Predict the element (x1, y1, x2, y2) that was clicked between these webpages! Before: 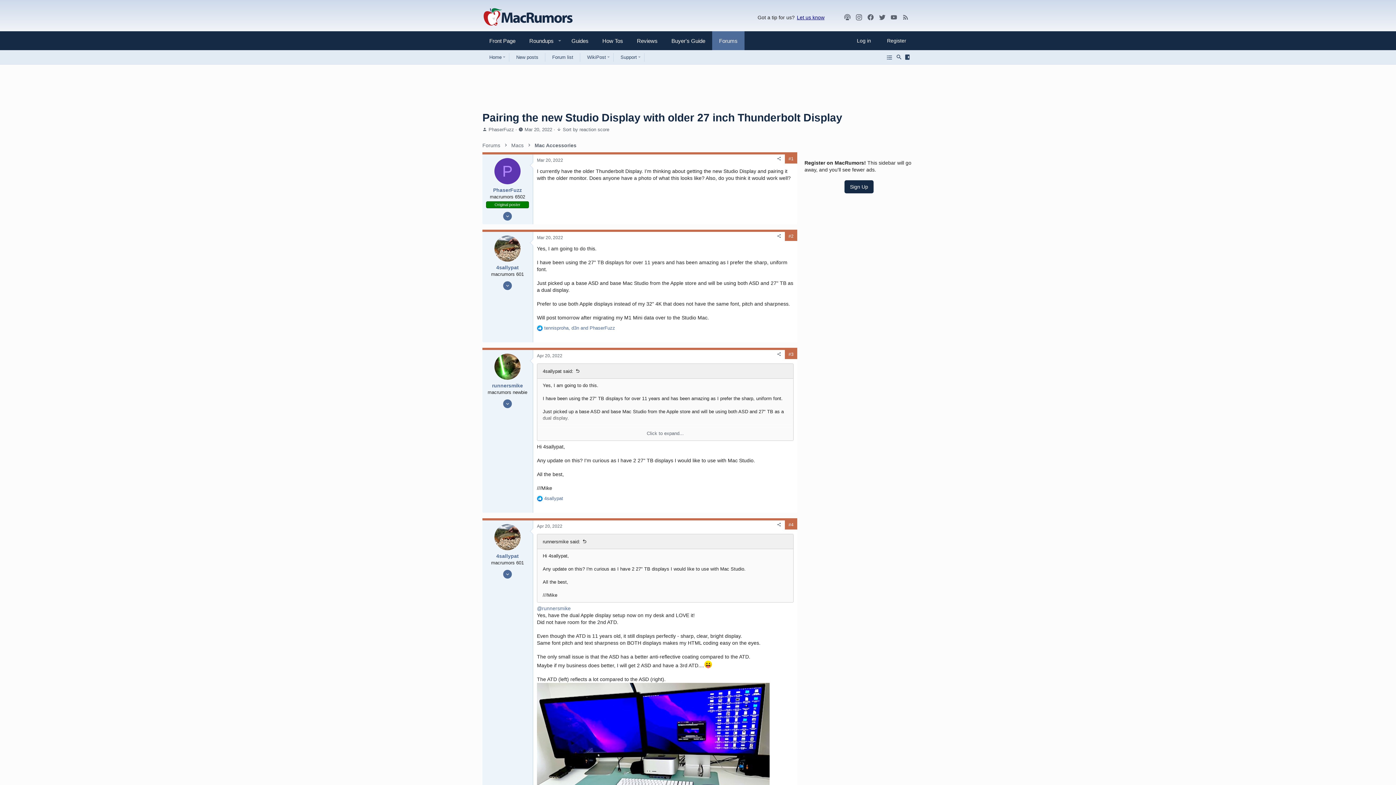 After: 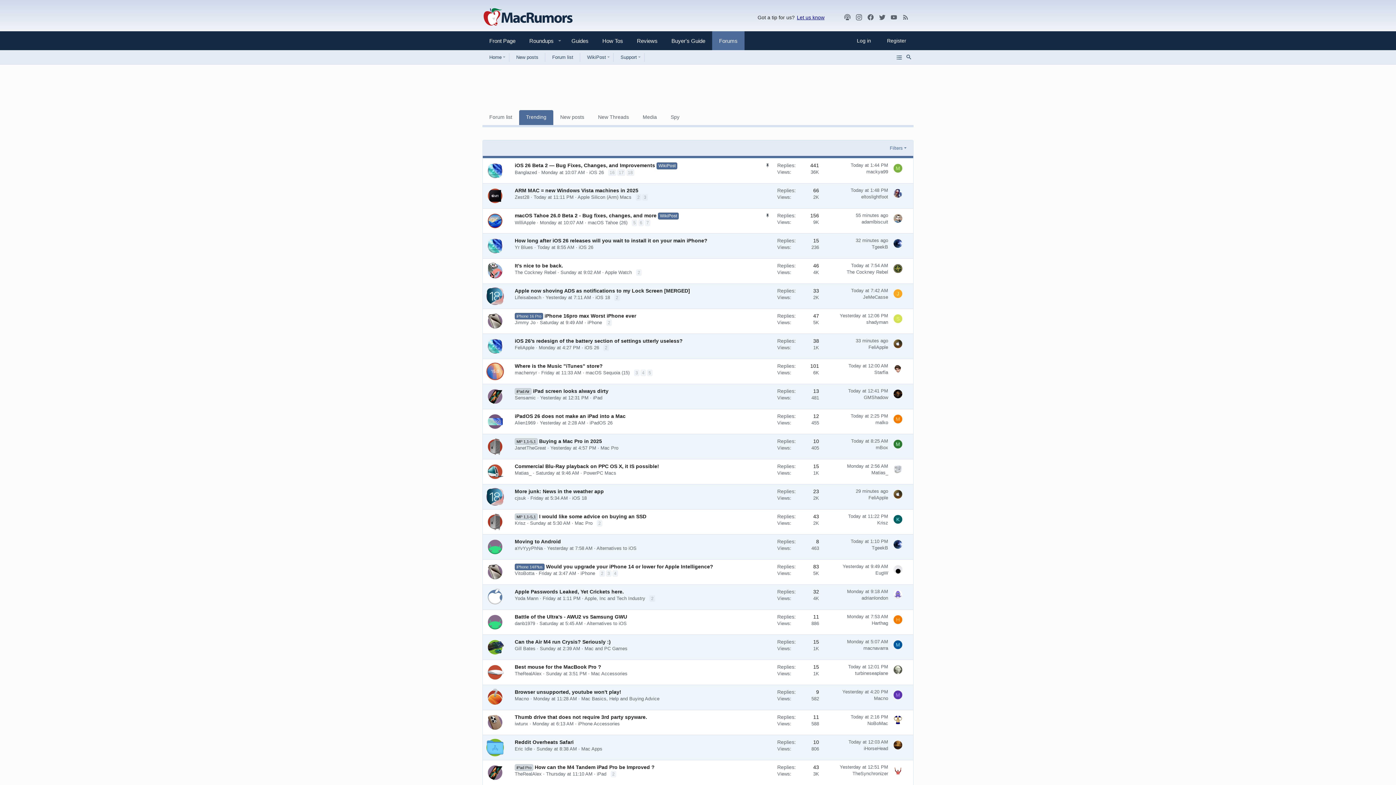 Action: bbox: (482, 142, 500, 148) label: Forums